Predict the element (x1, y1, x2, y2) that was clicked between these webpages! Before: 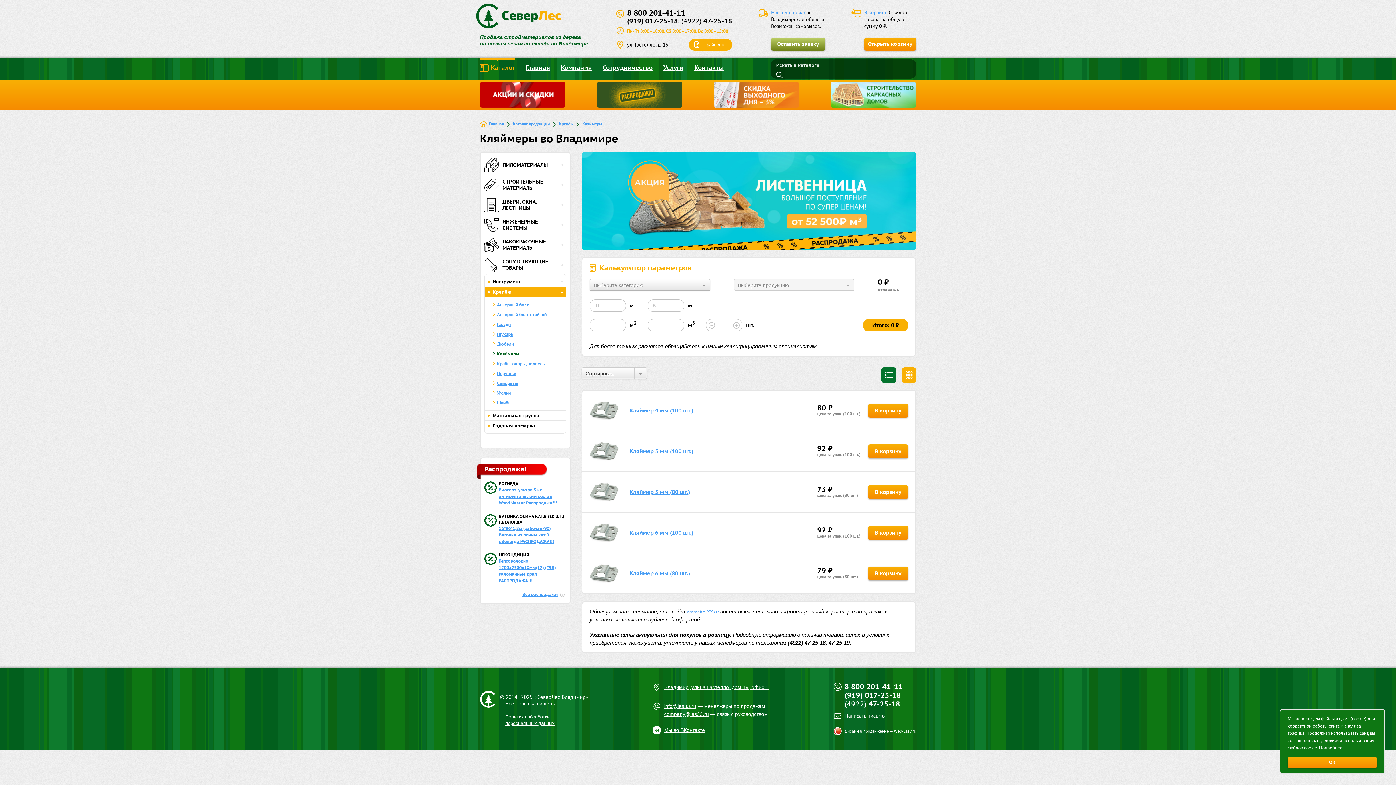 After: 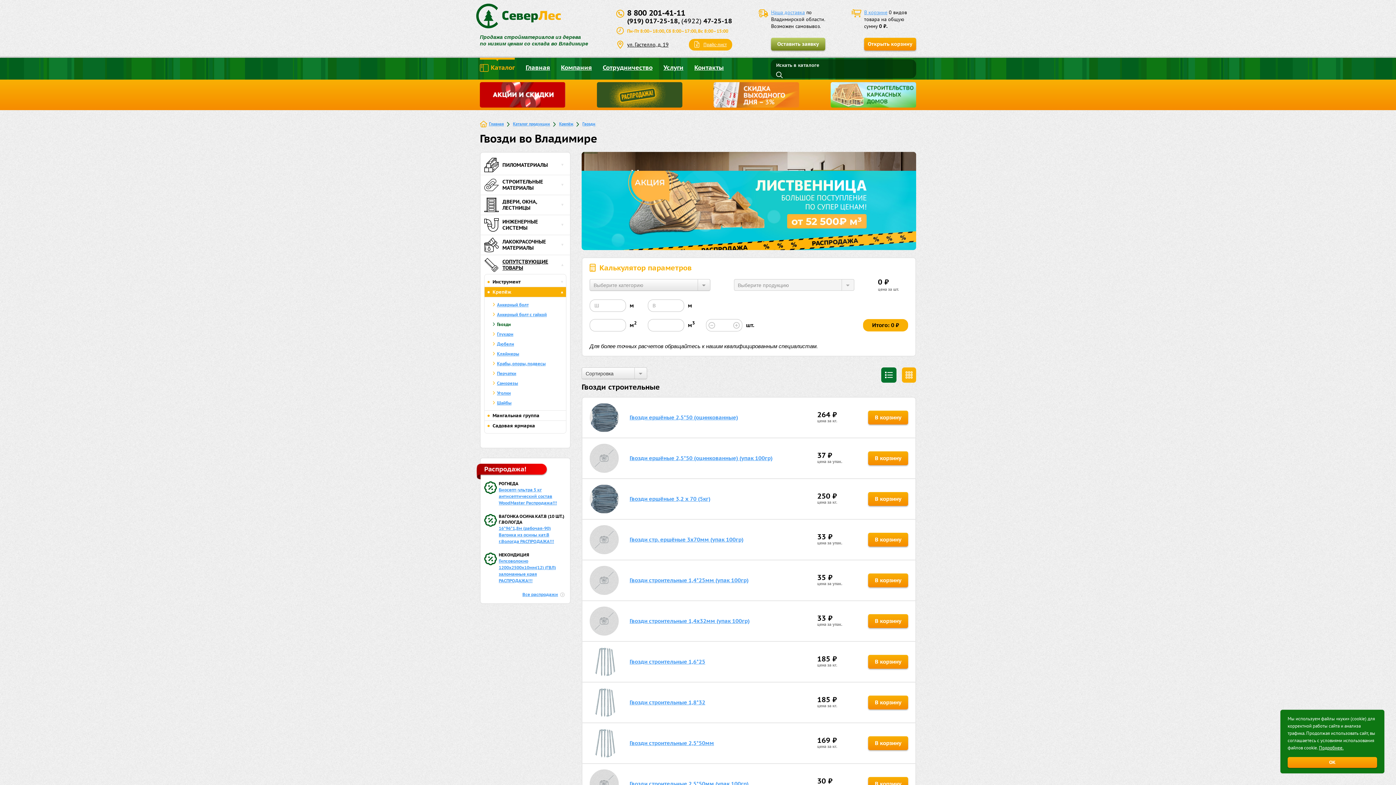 Action: bbox: (497, 321, 510, 327) label: Гвозди